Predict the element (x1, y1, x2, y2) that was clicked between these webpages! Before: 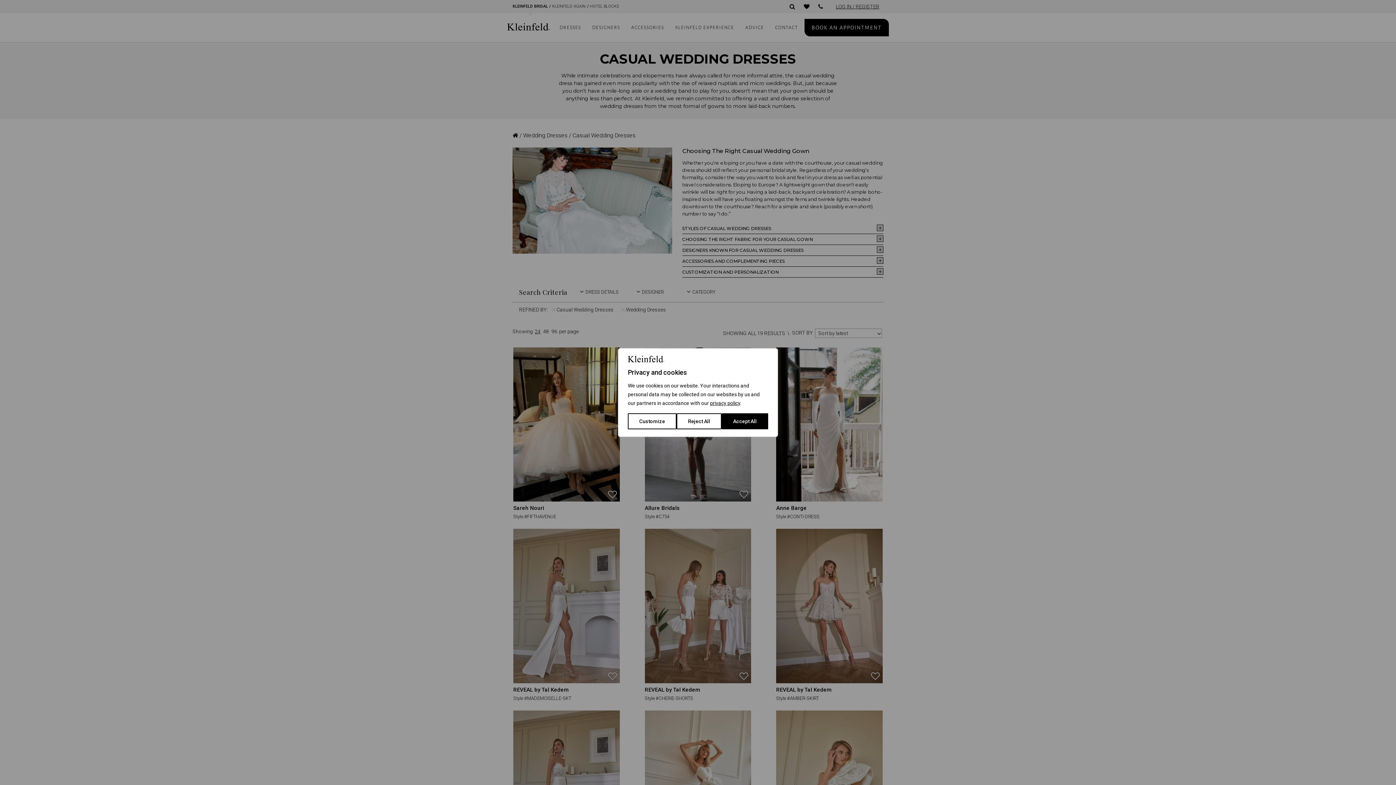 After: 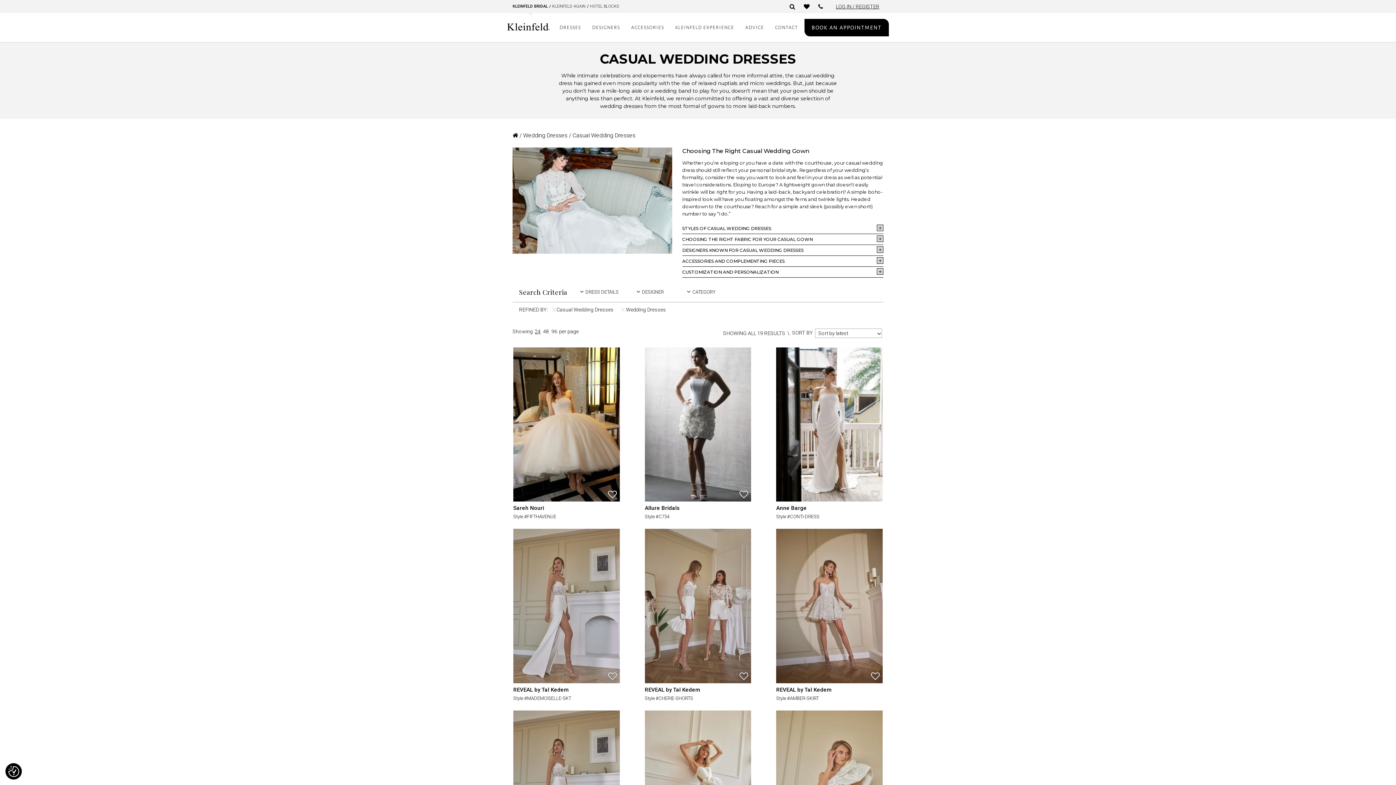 Action: label: Reject All bbox: (676, 413, 721, 429)